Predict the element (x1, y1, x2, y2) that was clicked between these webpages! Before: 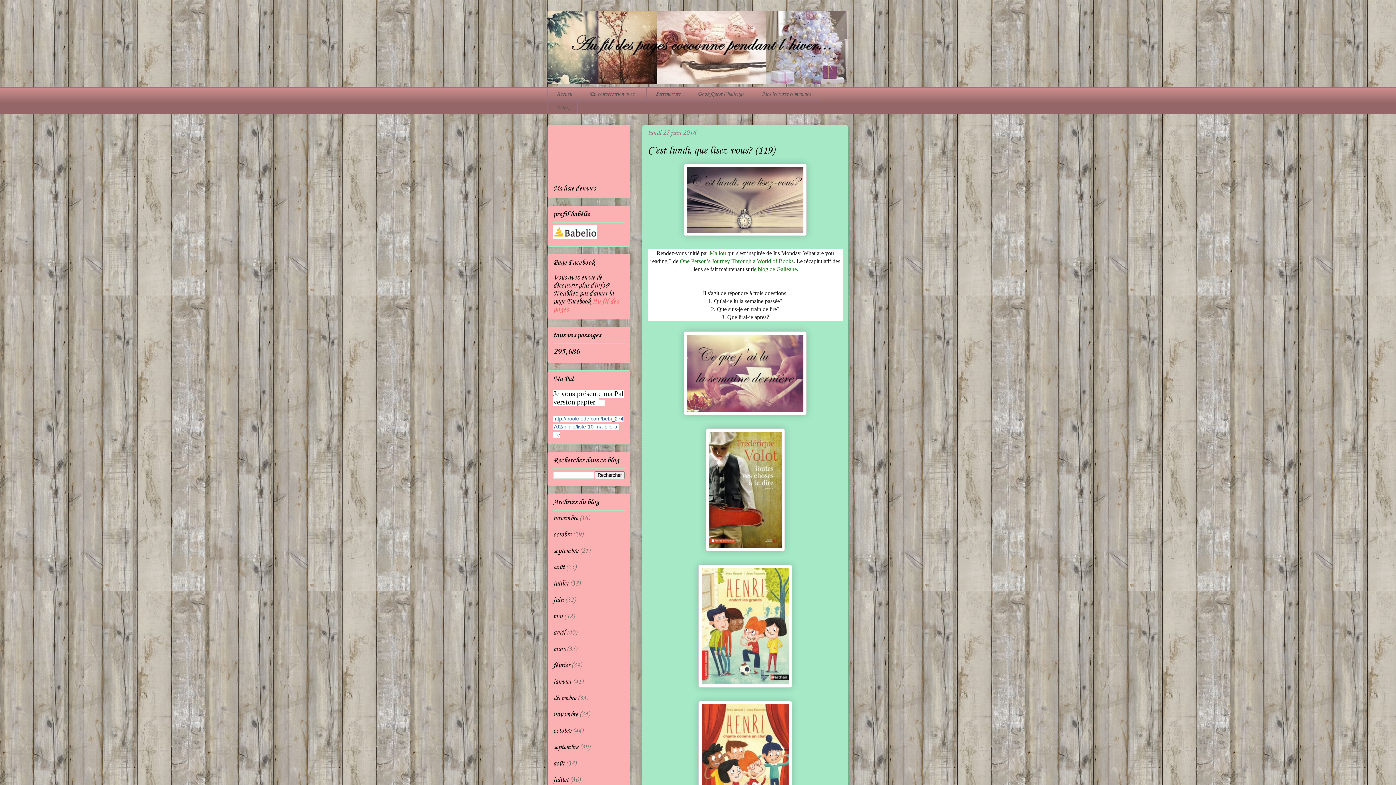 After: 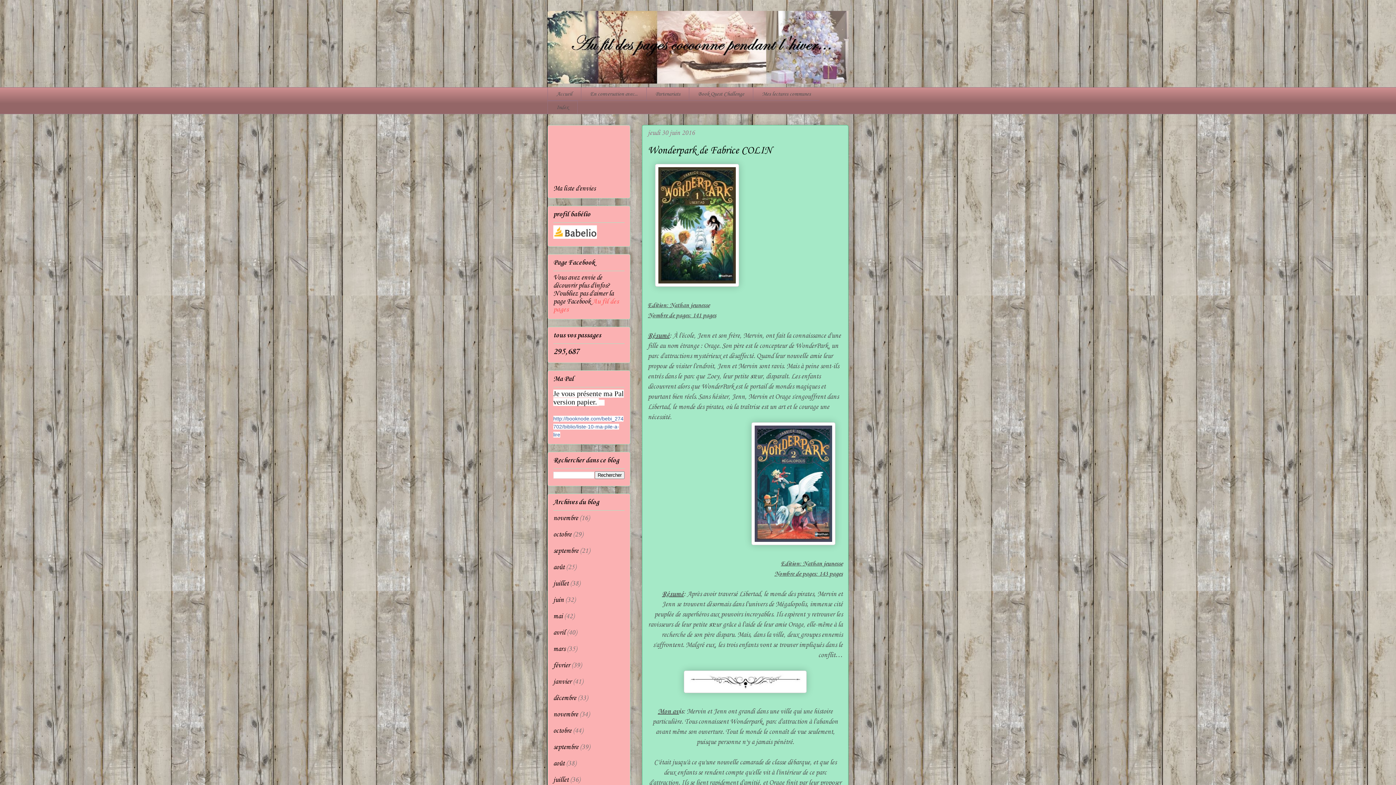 Action: bbox: (553, 596, 564, 604) label: juin